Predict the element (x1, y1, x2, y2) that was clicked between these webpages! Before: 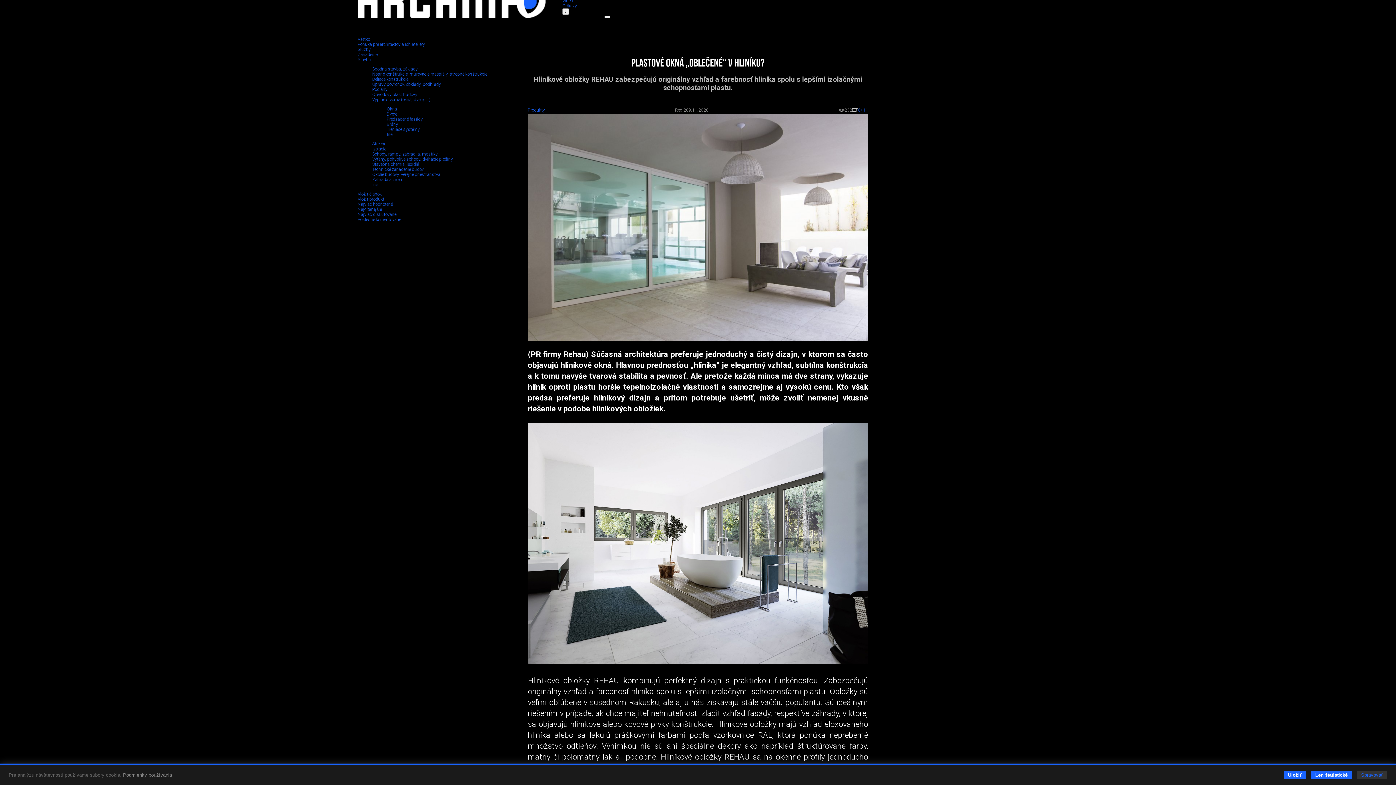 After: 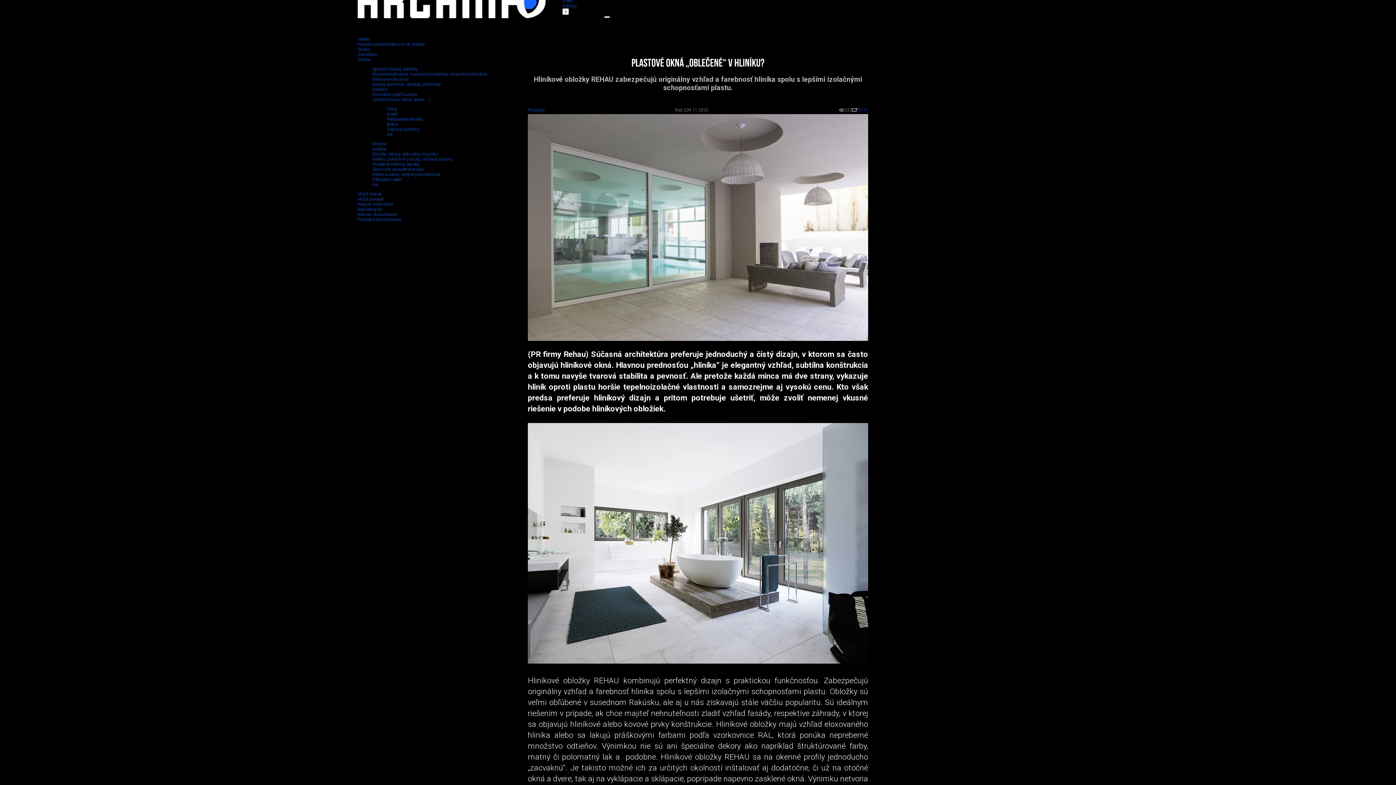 Action: bbox: (1284, 771, 1306, 779) label: Uložiť